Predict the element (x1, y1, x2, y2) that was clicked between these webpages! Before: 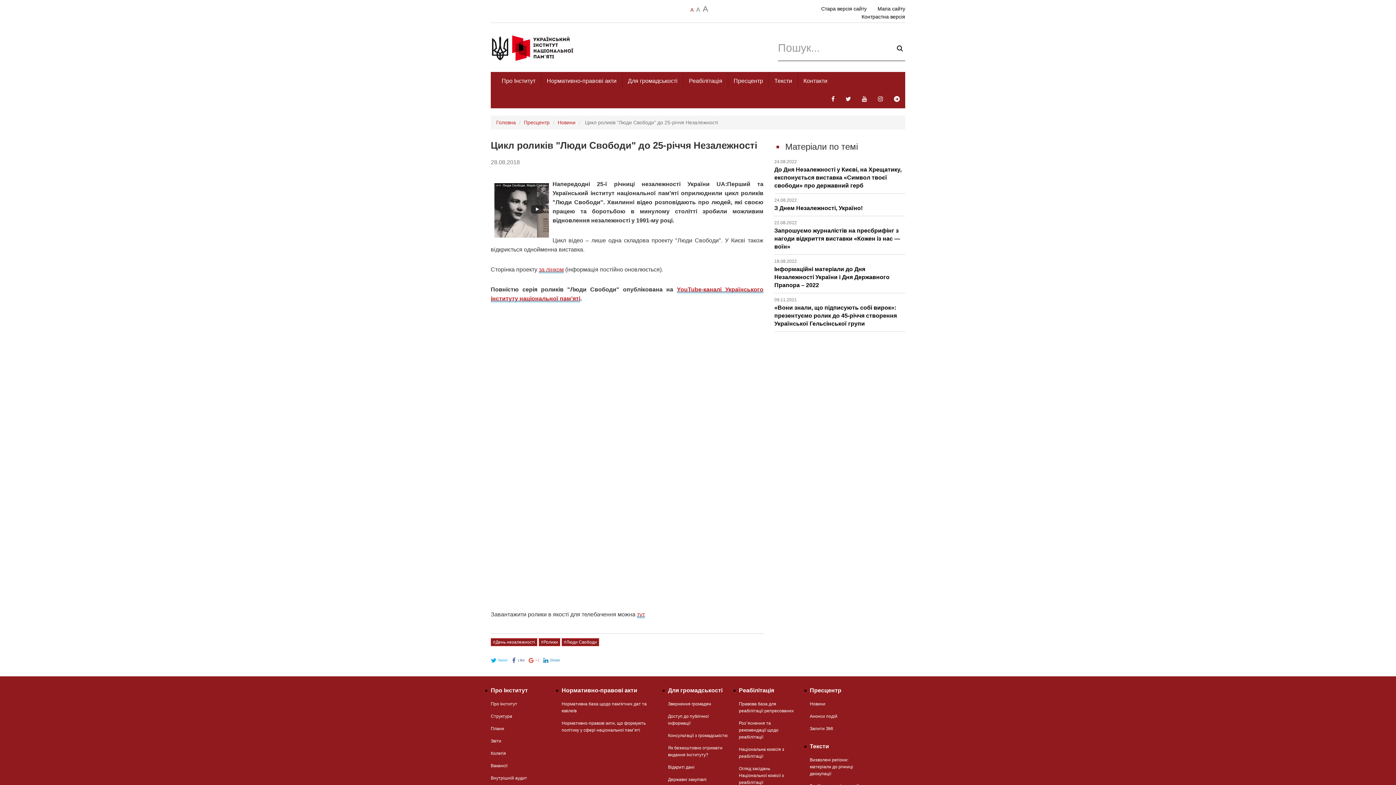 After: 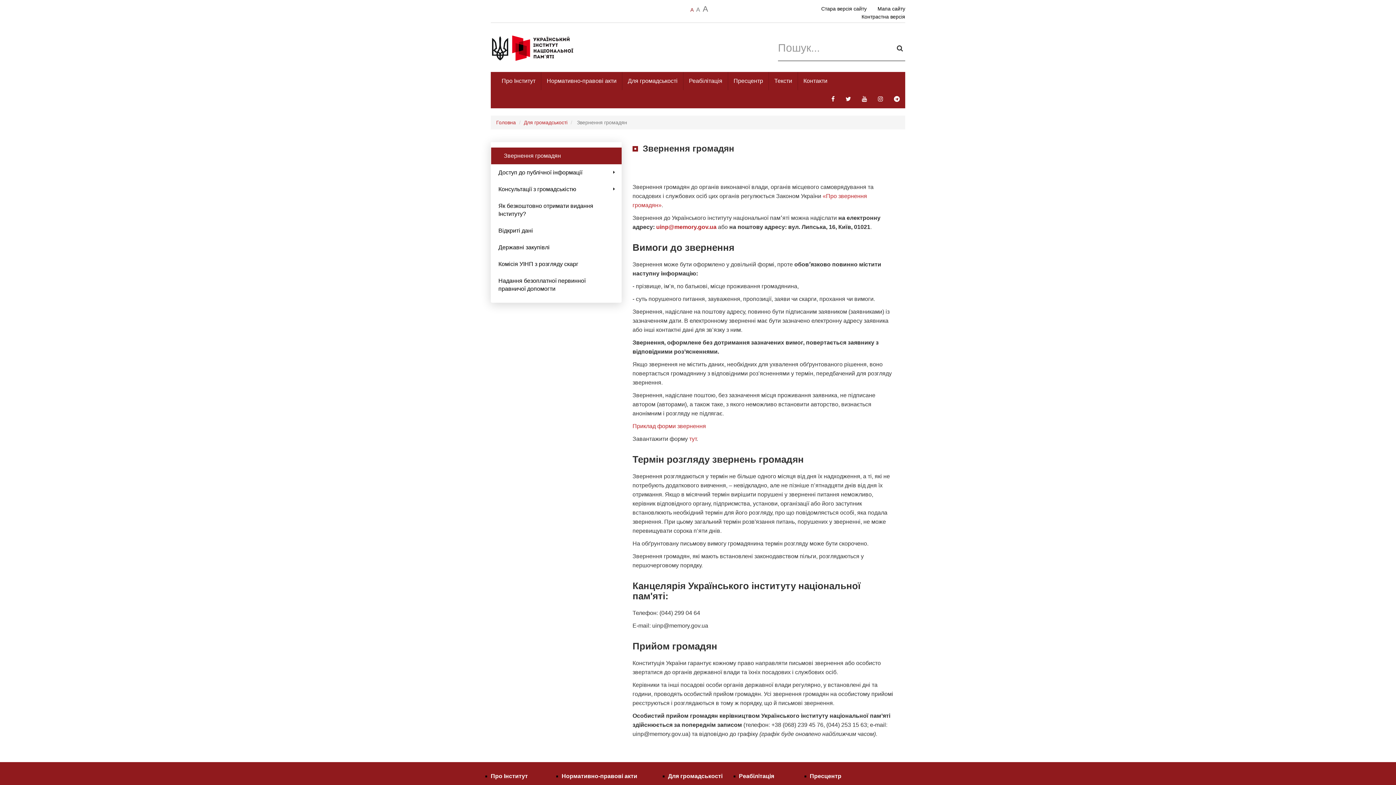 Action: label: Звернення громадян bbox: (668, 701, 711, 707)